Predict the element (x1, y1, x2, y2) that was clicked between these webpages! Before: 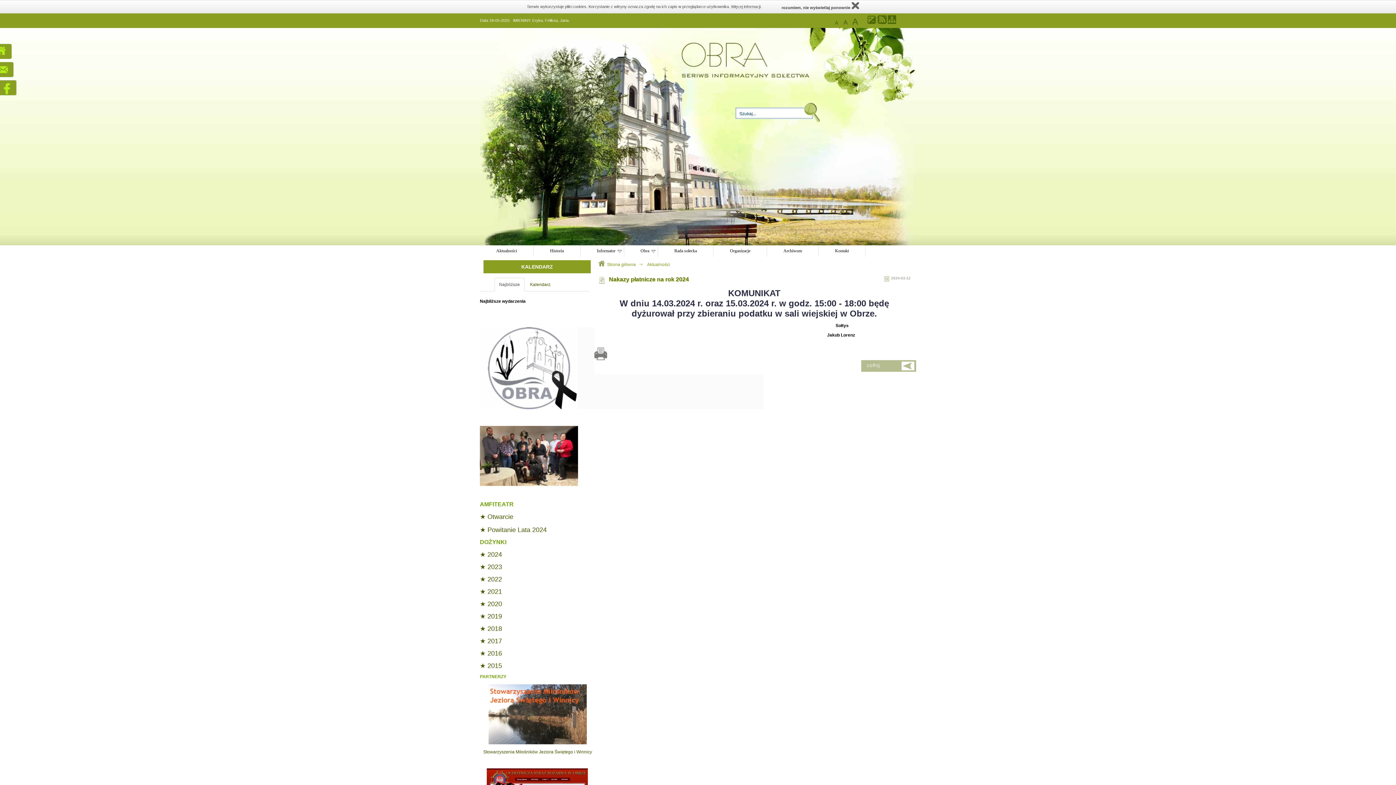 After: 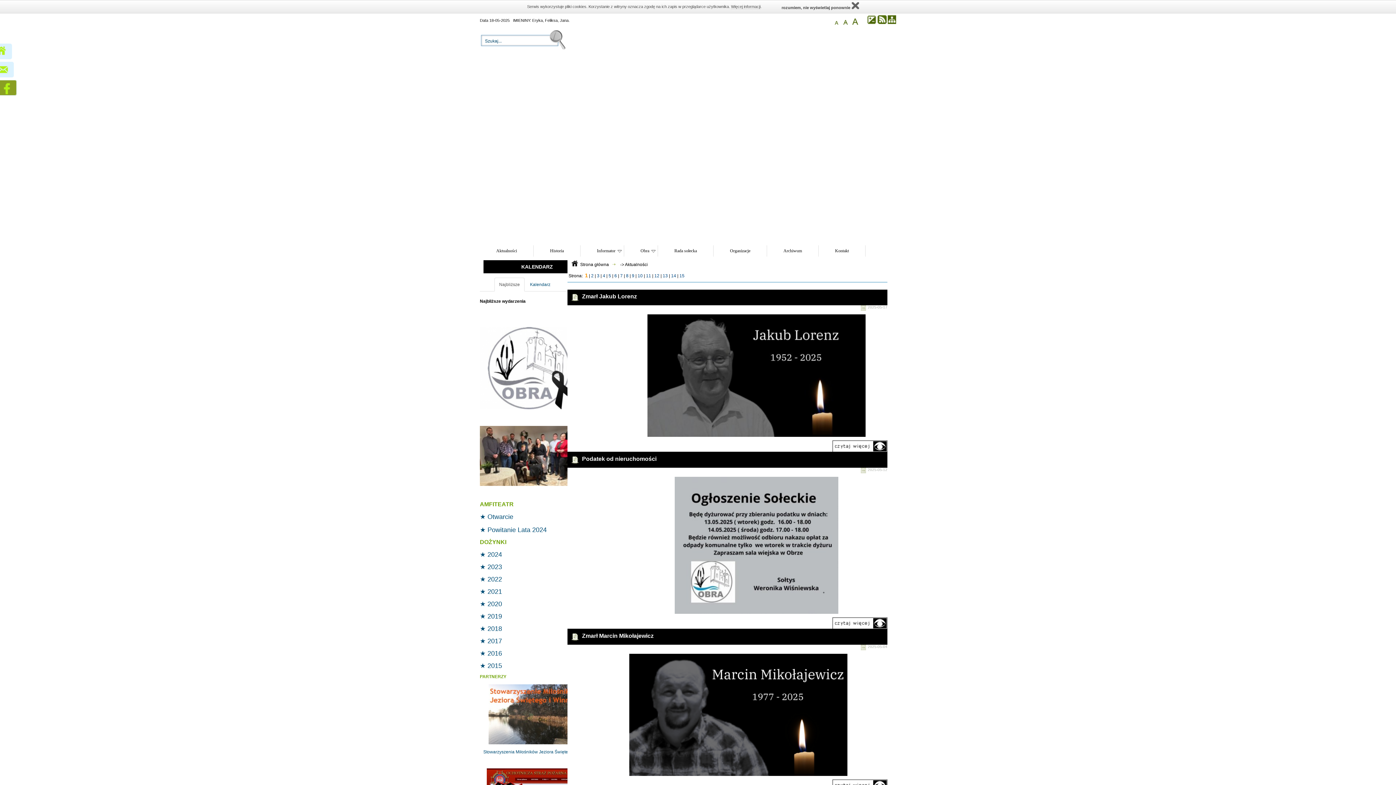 Action: bbox: (867, 20, 876, 25)